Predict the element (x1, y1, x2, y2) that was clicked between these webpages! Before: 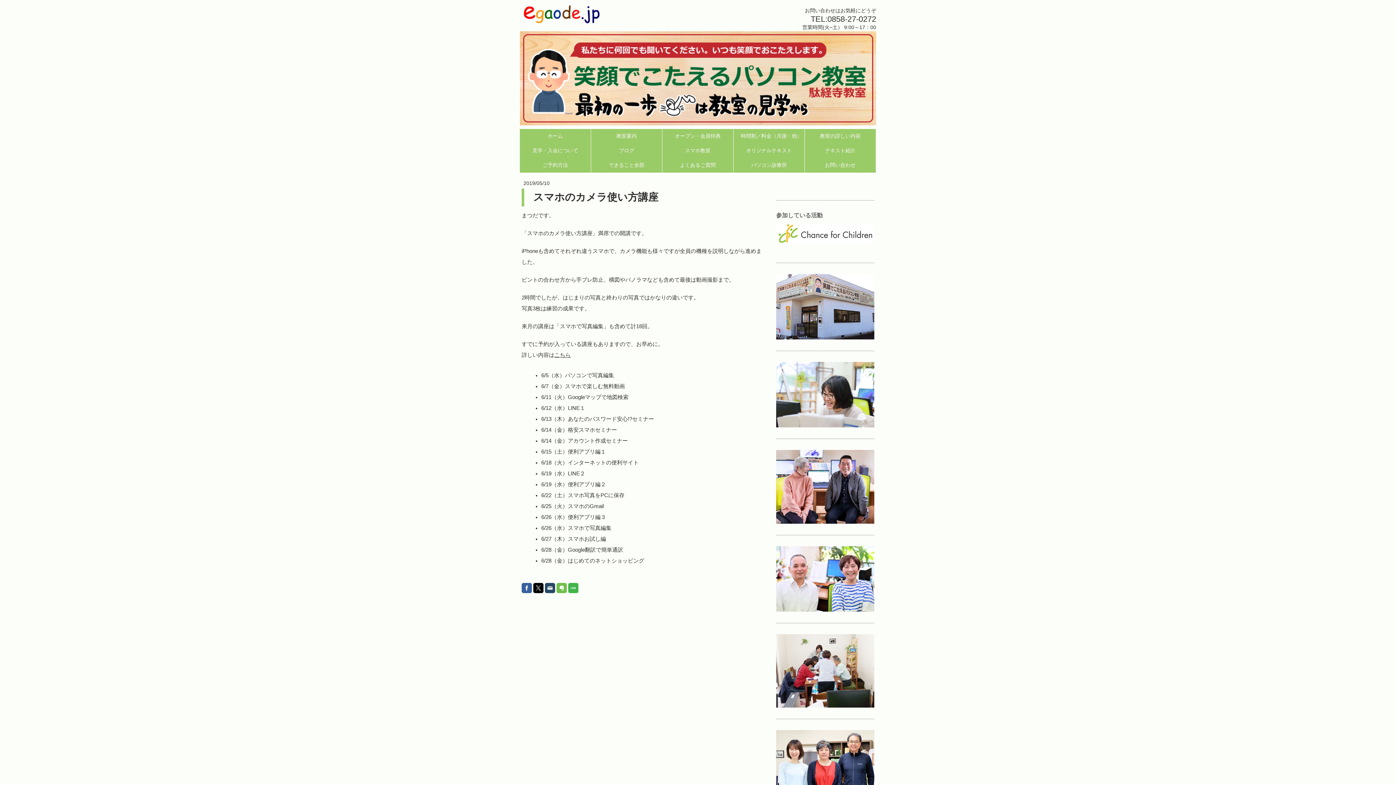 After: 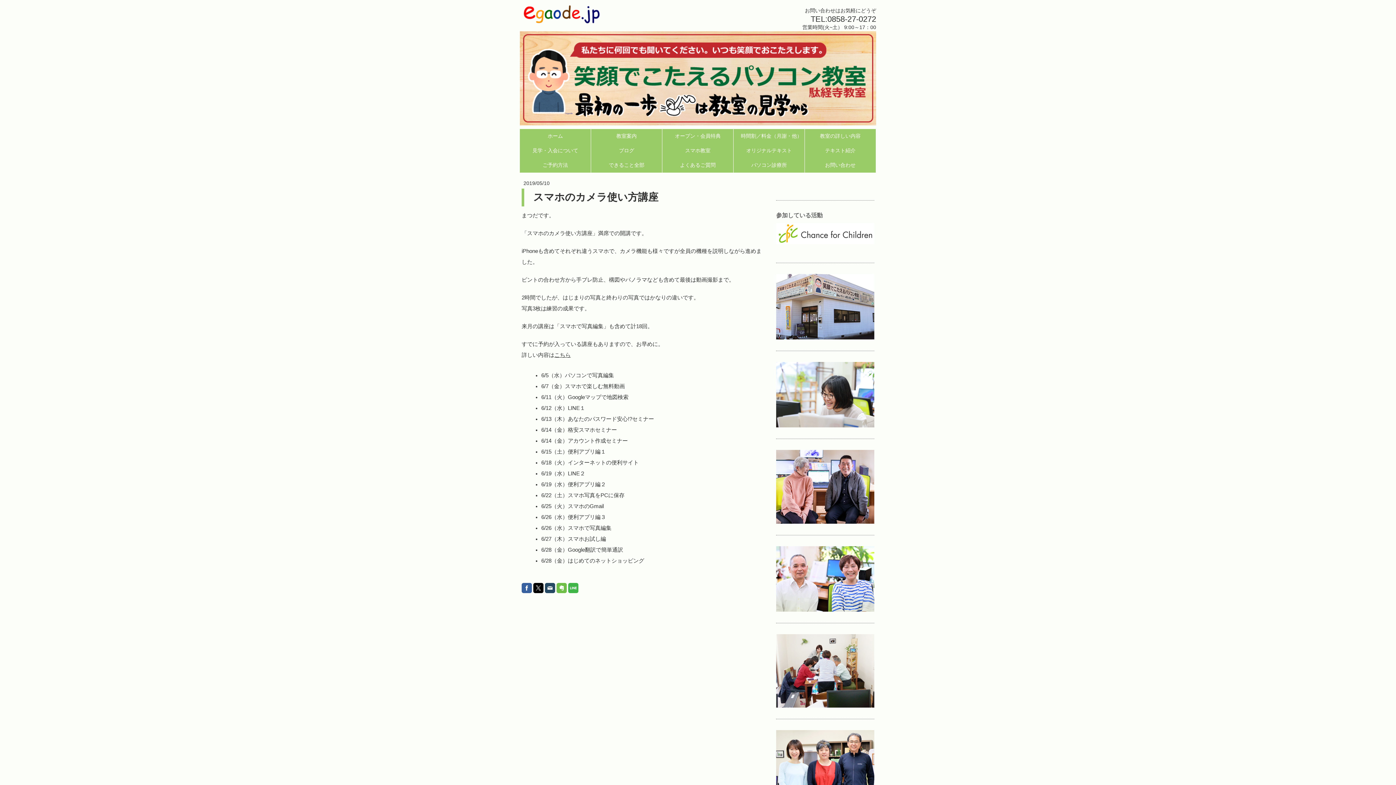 Action: bbox: (568, 583, 578, 593)